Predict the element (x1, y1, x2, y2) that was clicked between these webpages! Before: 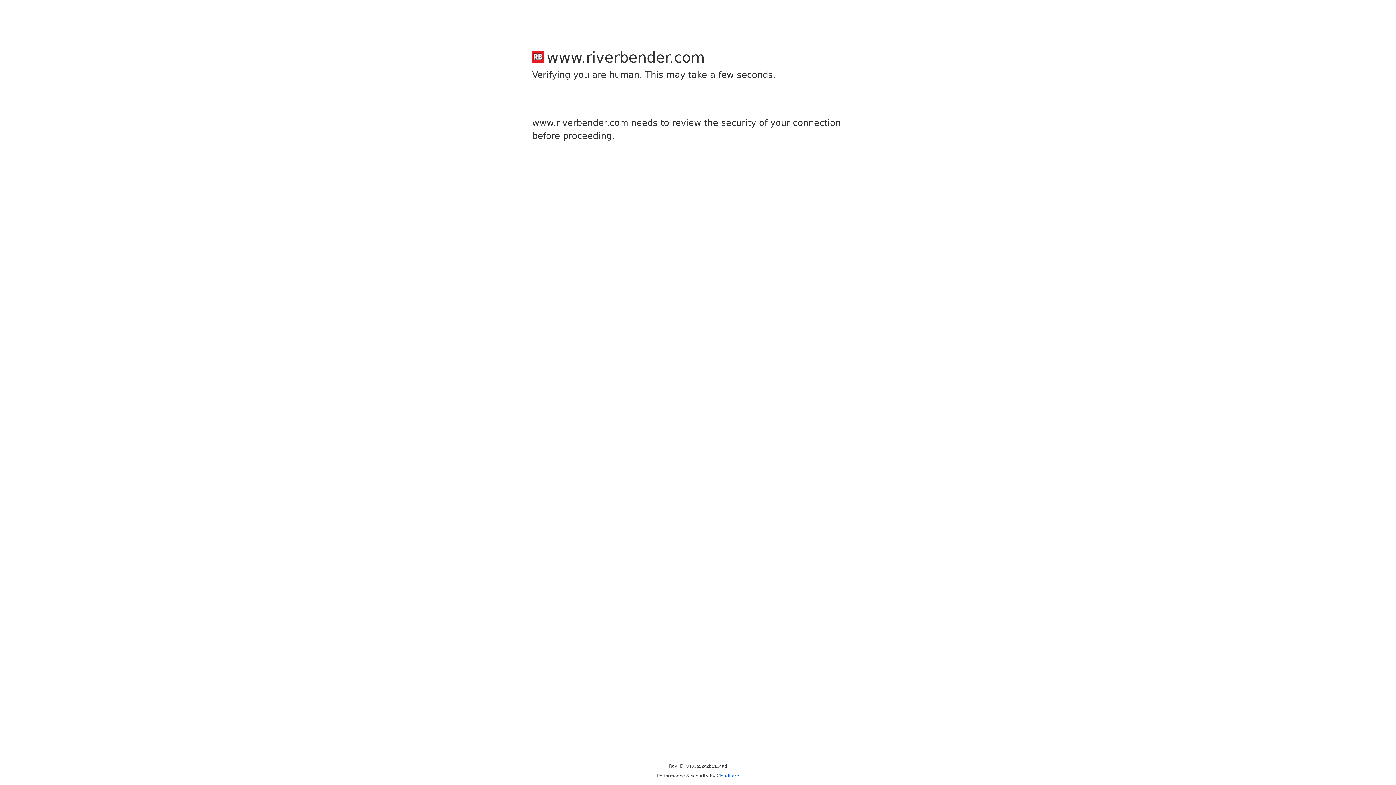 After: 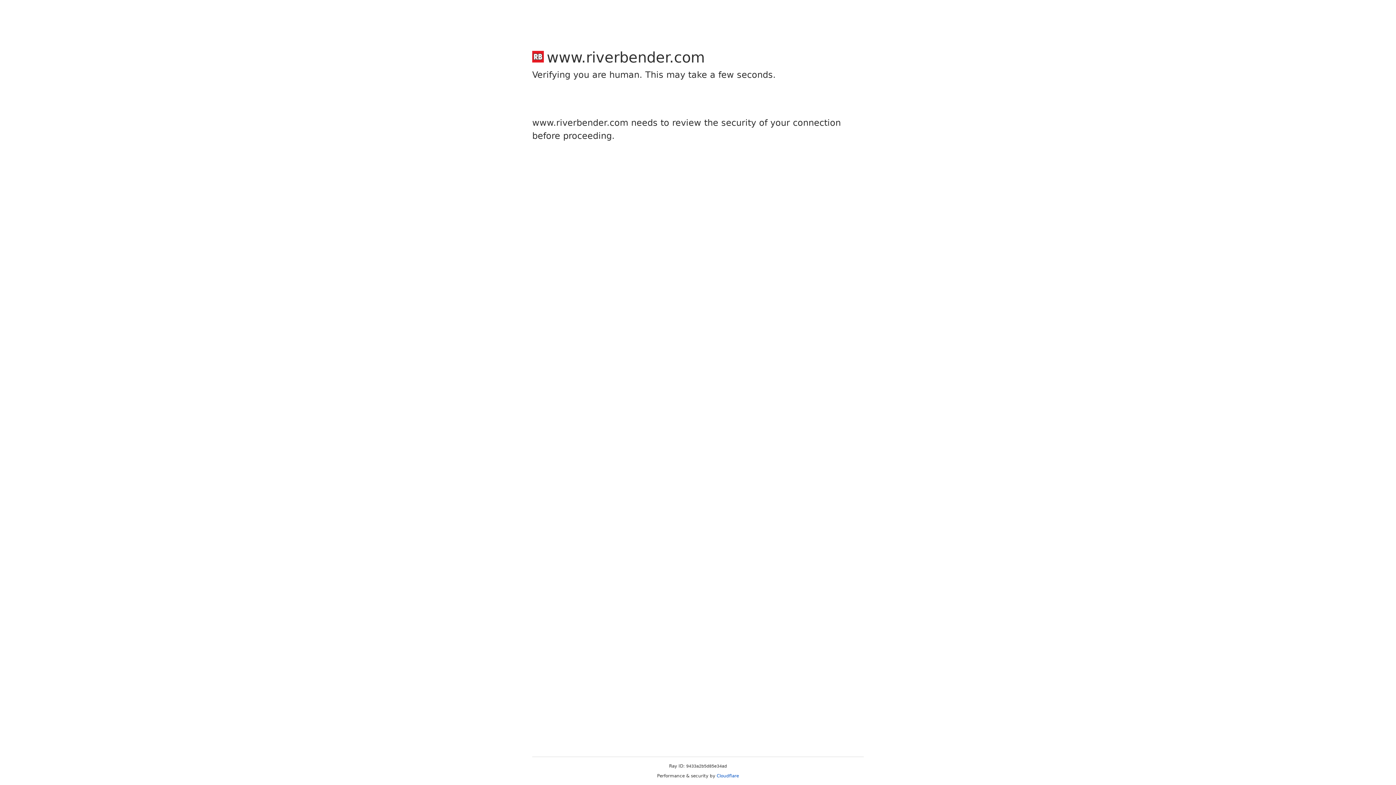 Action: bbox: (716, 773, 739, 778) label: Cloudflare